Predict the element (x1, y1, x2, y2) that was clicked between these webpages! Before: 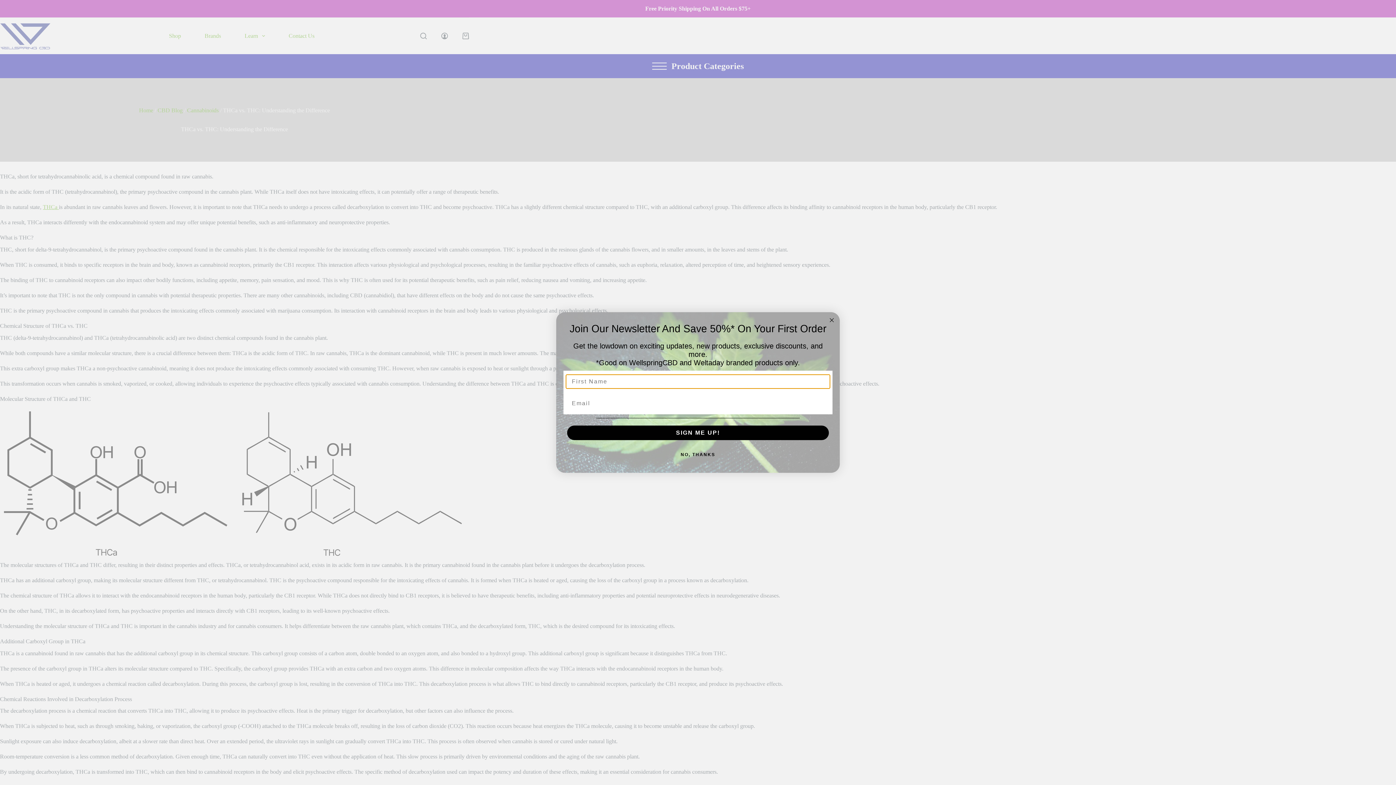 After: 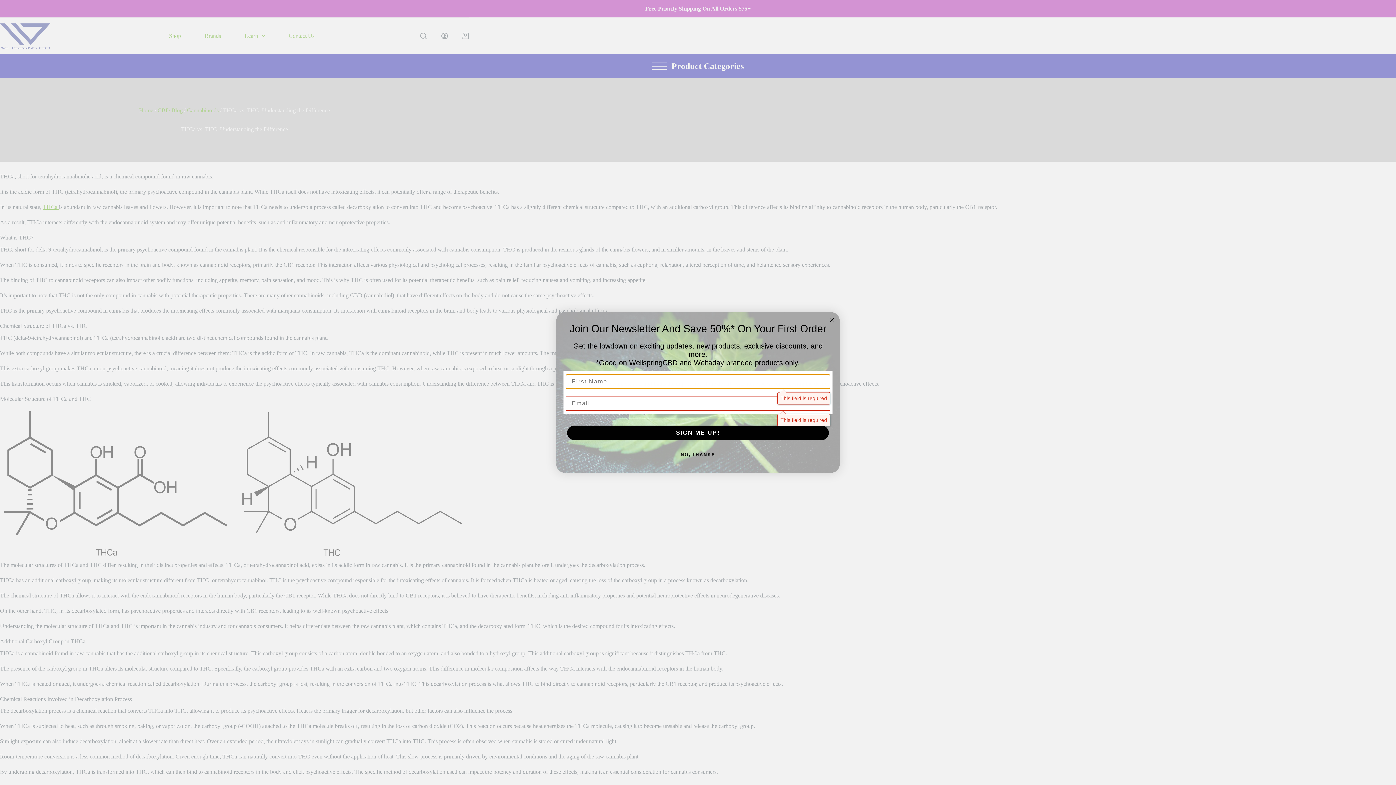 Action: label: SIGN ME UP! bbox: (567, 425, 829, 440)